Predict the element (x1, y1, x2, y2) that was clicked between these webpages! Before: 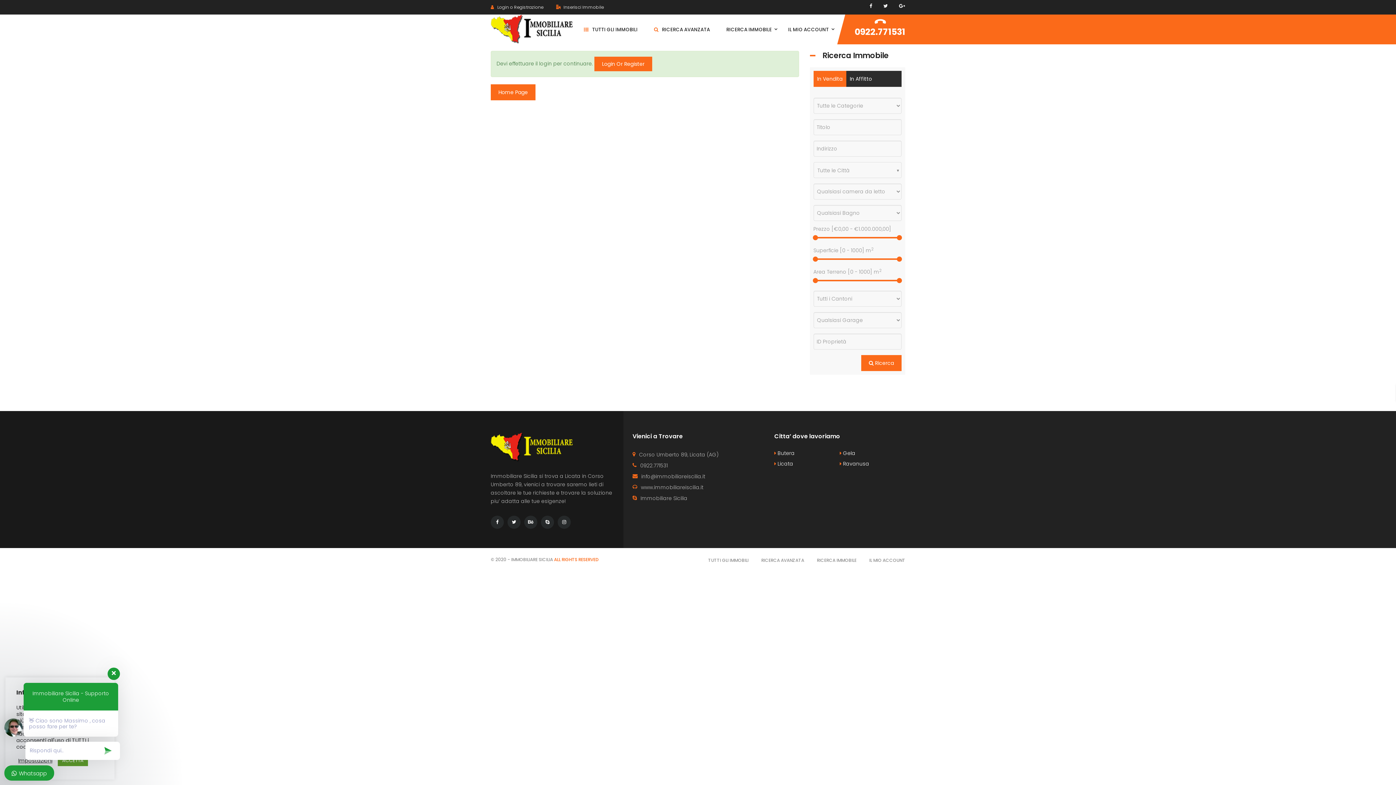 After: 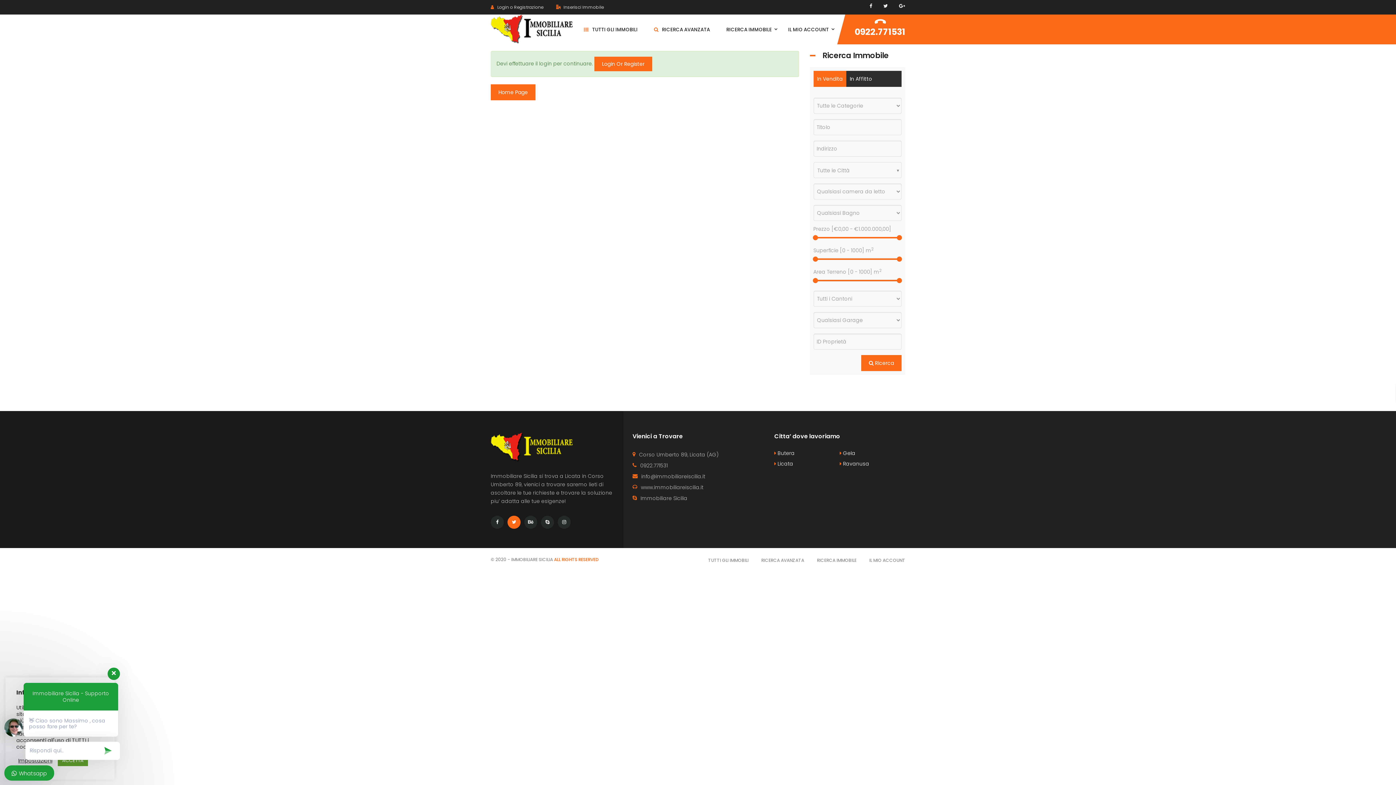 Action: bbox: (507, 516, 520, 529)